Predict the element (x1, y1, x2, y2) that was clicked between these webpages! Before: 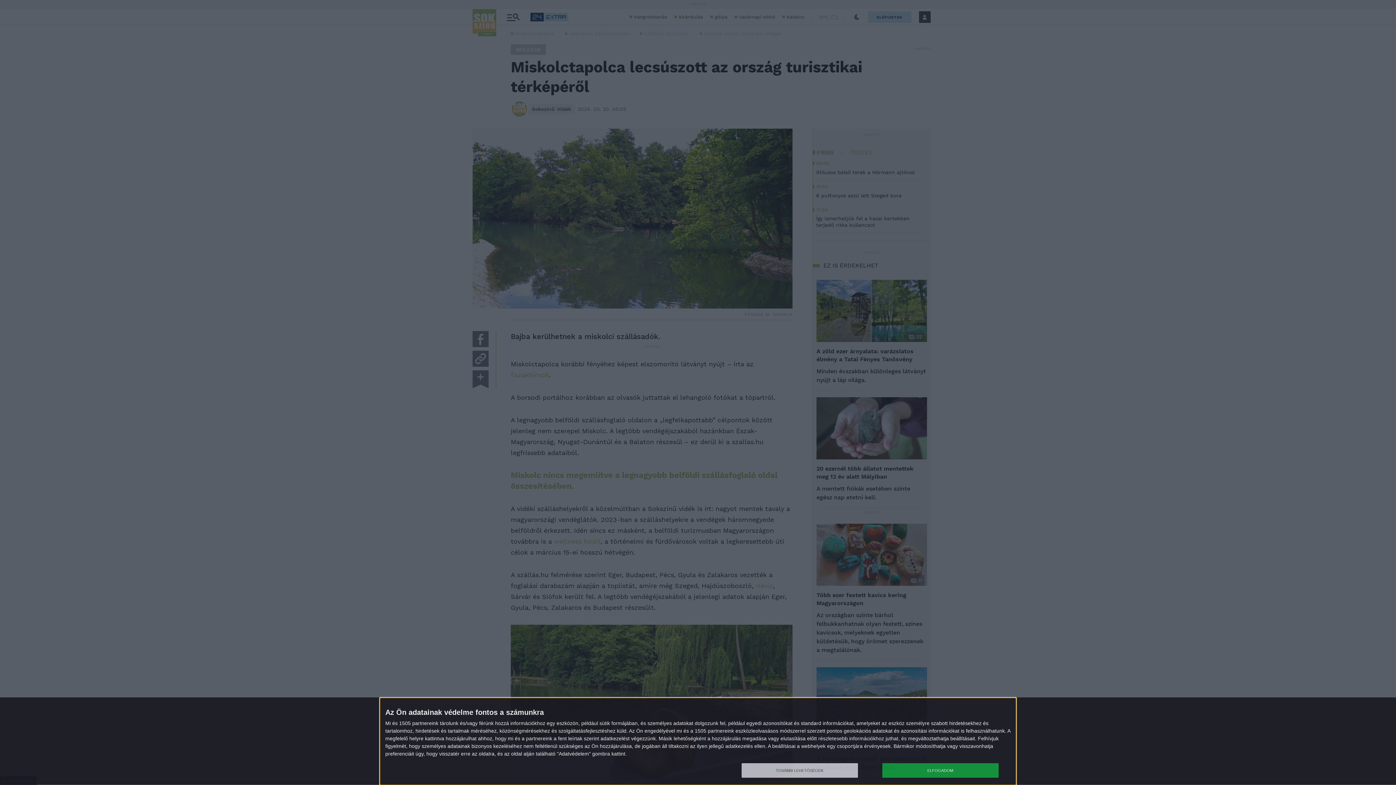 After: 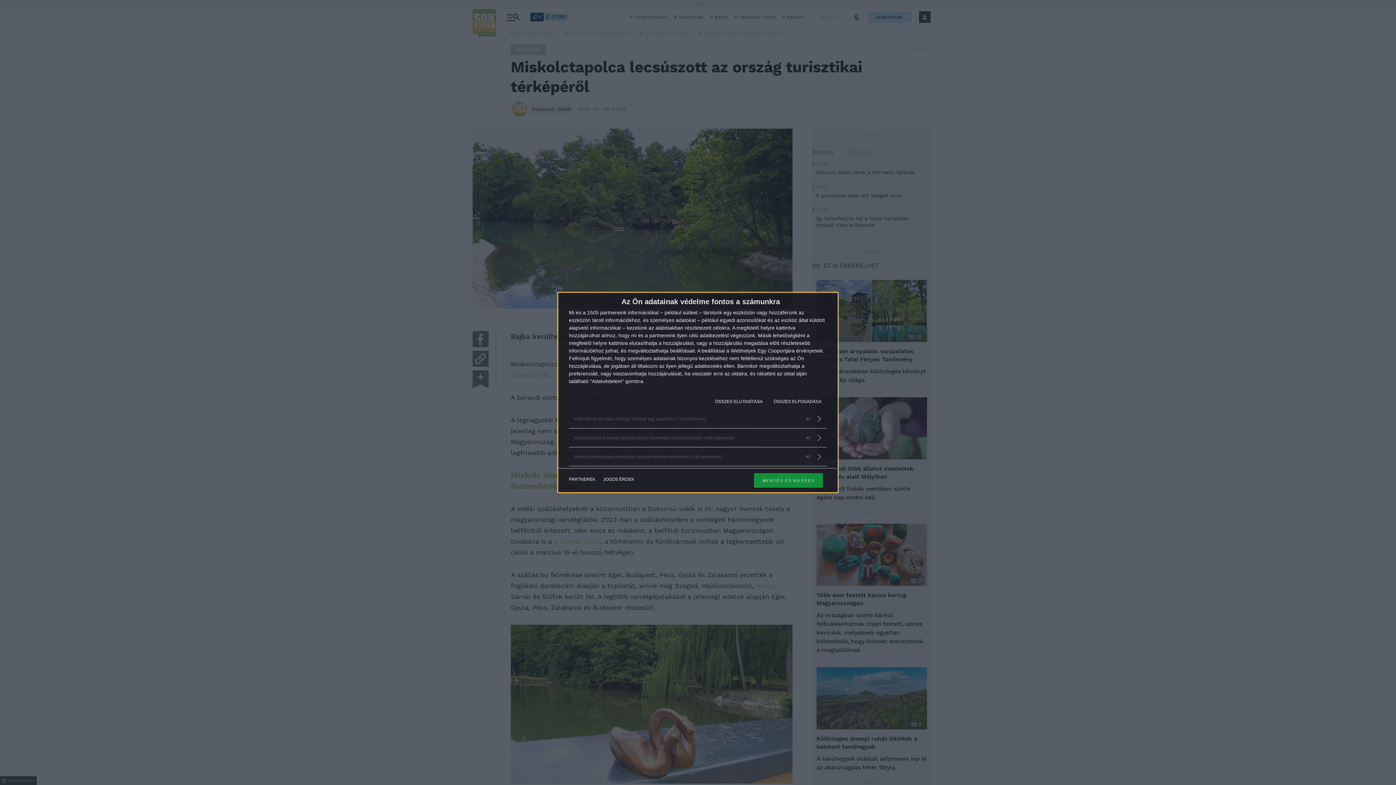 Action: bbox: (741, 763, 858, 778) label: TOVÁBBI LEHETŐSÉGEK